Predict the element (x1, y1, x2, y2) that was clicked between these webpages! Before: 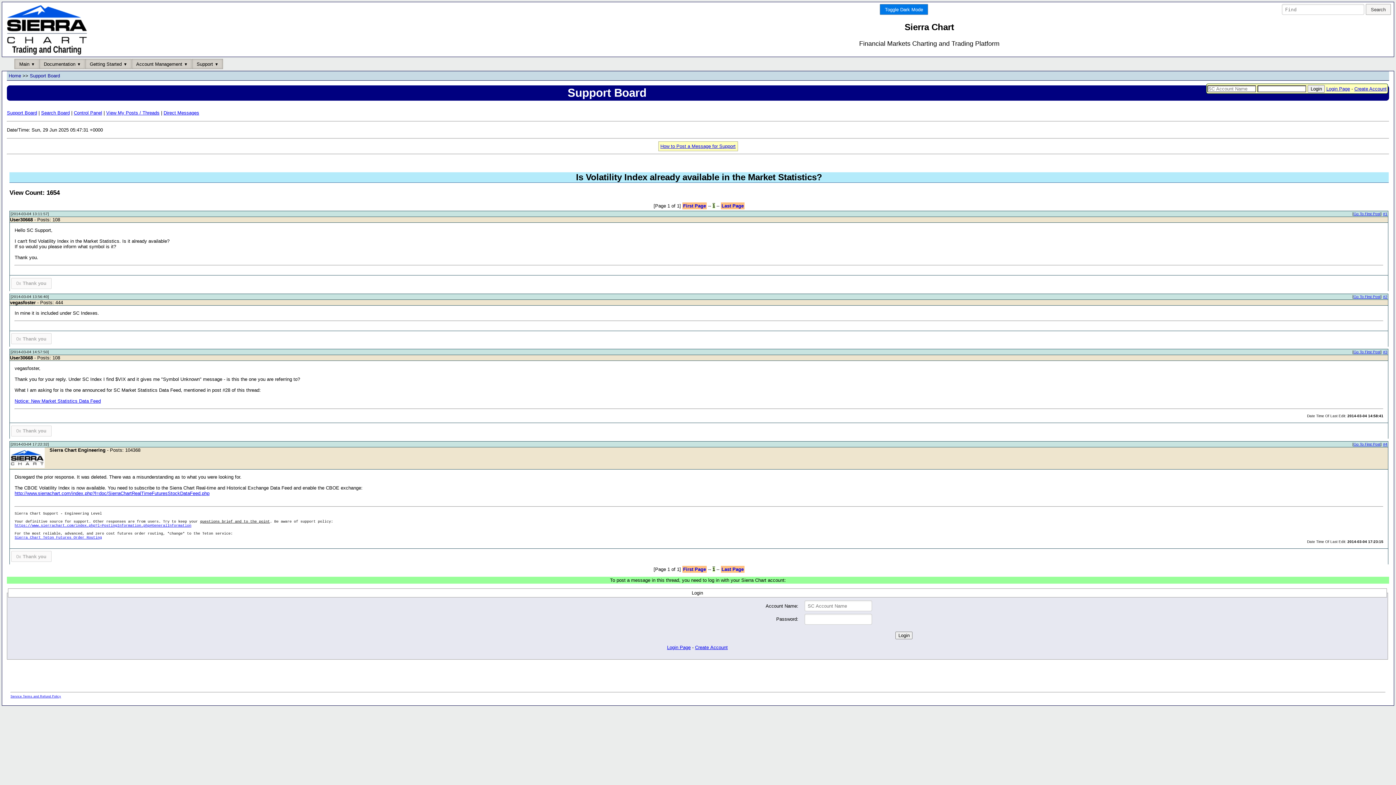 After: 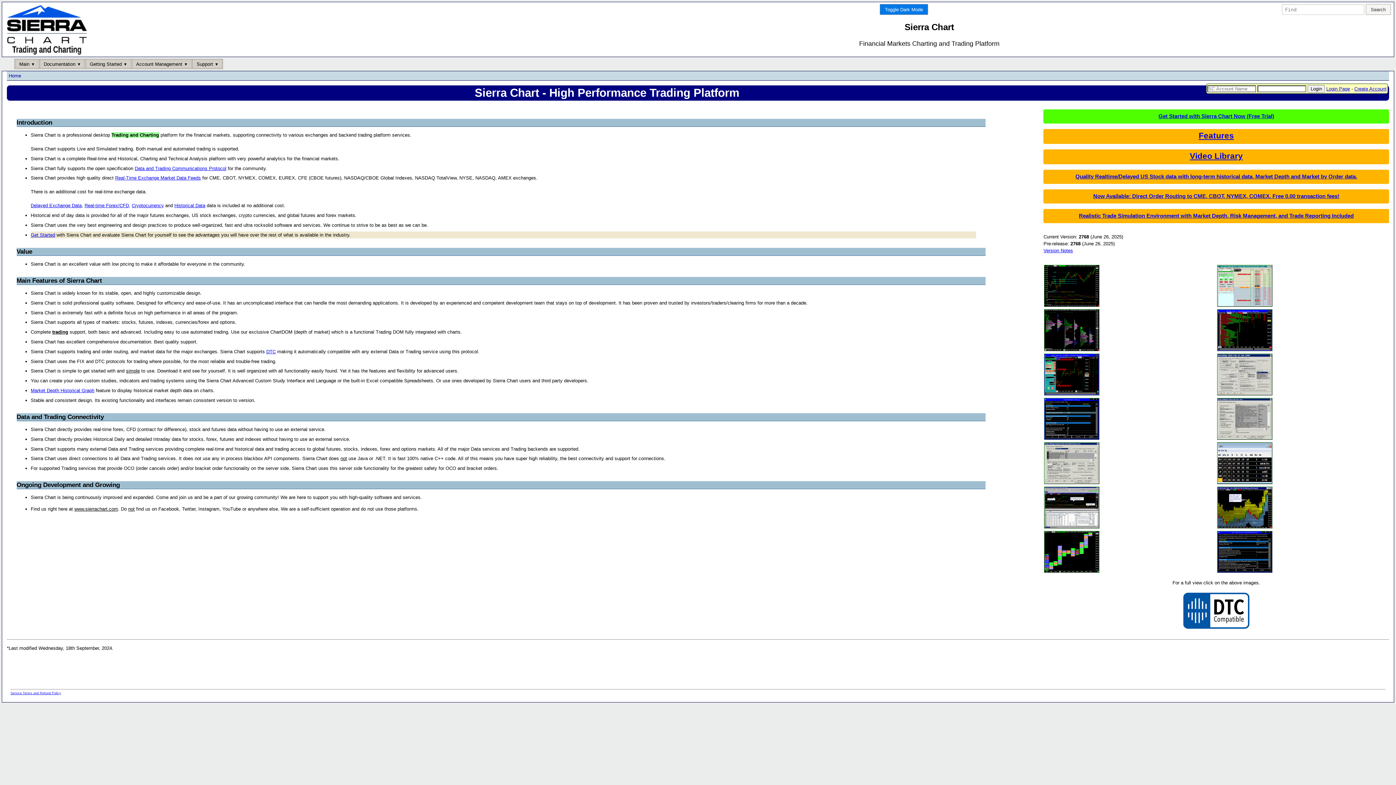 Action: label: Home bbox: (8, 73, 21, 78)